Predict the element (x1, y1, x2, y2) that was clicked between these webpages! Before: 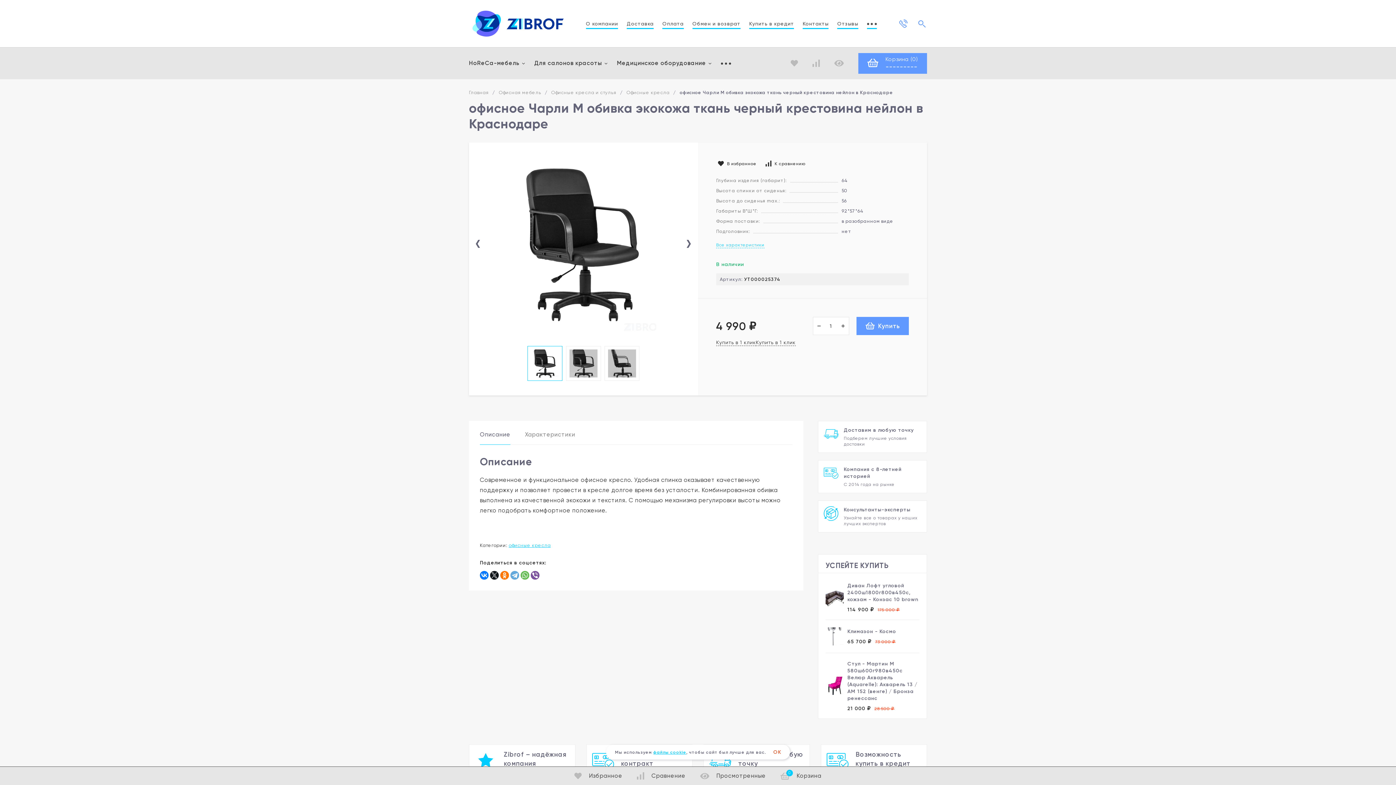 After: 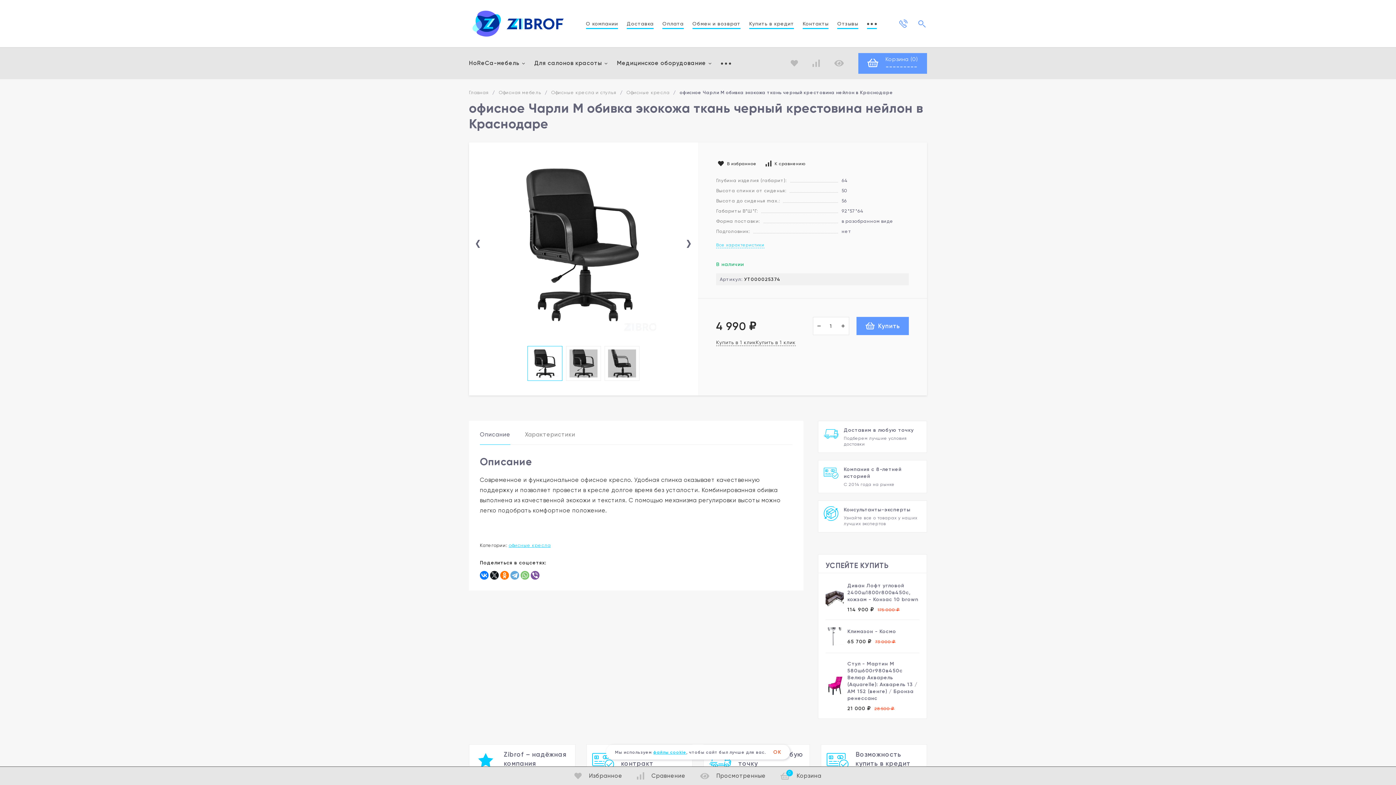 Action: bbox: (520, 571, 529, 579)